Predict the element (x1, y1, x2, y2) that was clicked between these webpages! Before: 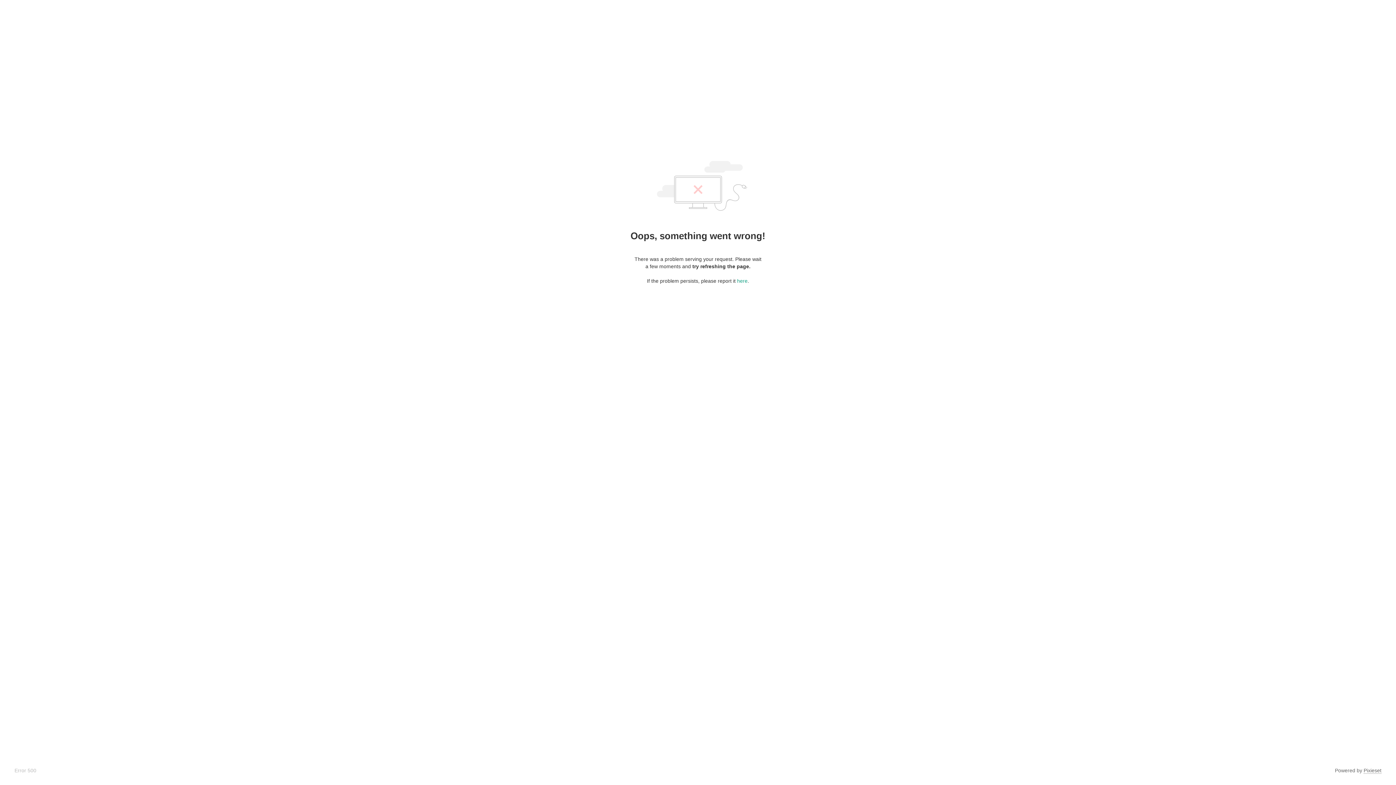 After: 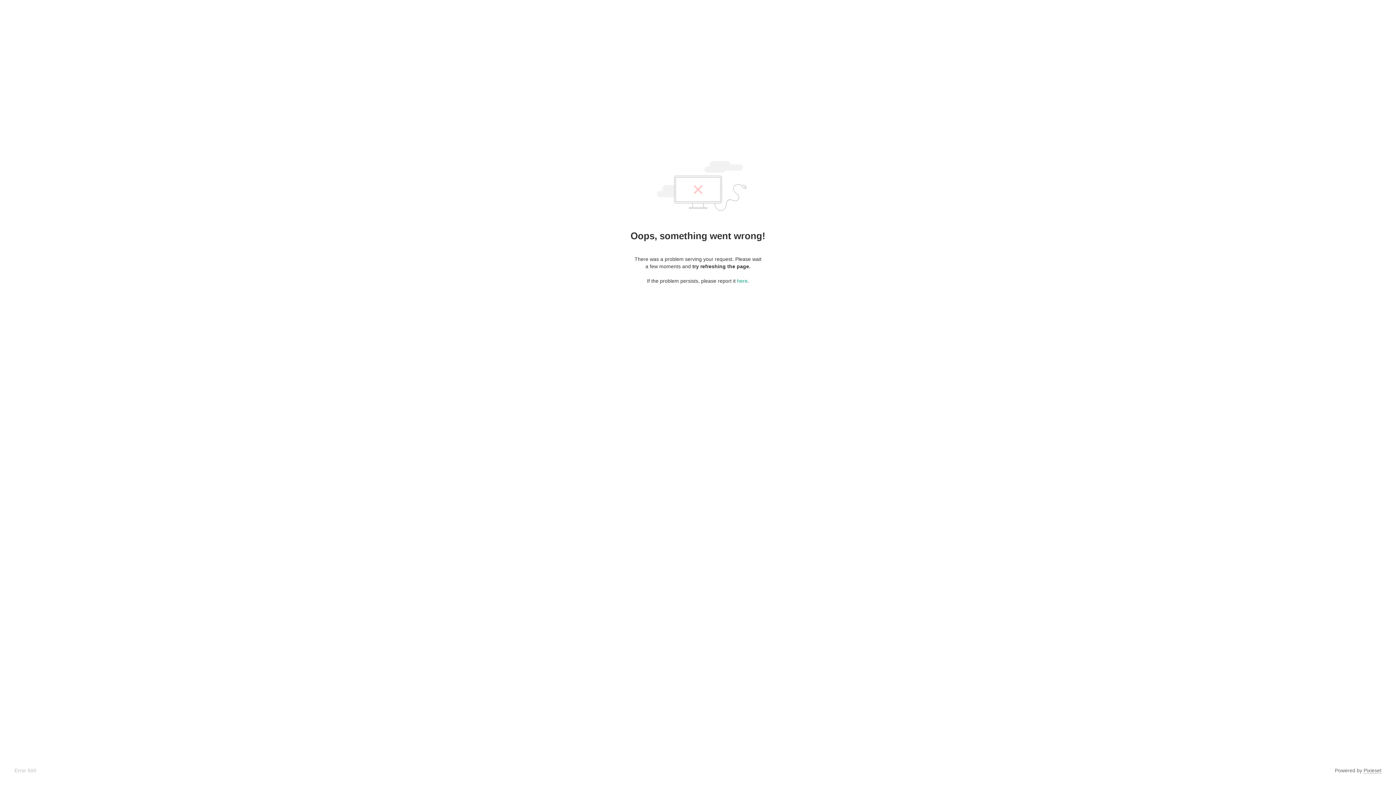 Action: bbox: (1364, 768, 1381, 774) label: Pixieset